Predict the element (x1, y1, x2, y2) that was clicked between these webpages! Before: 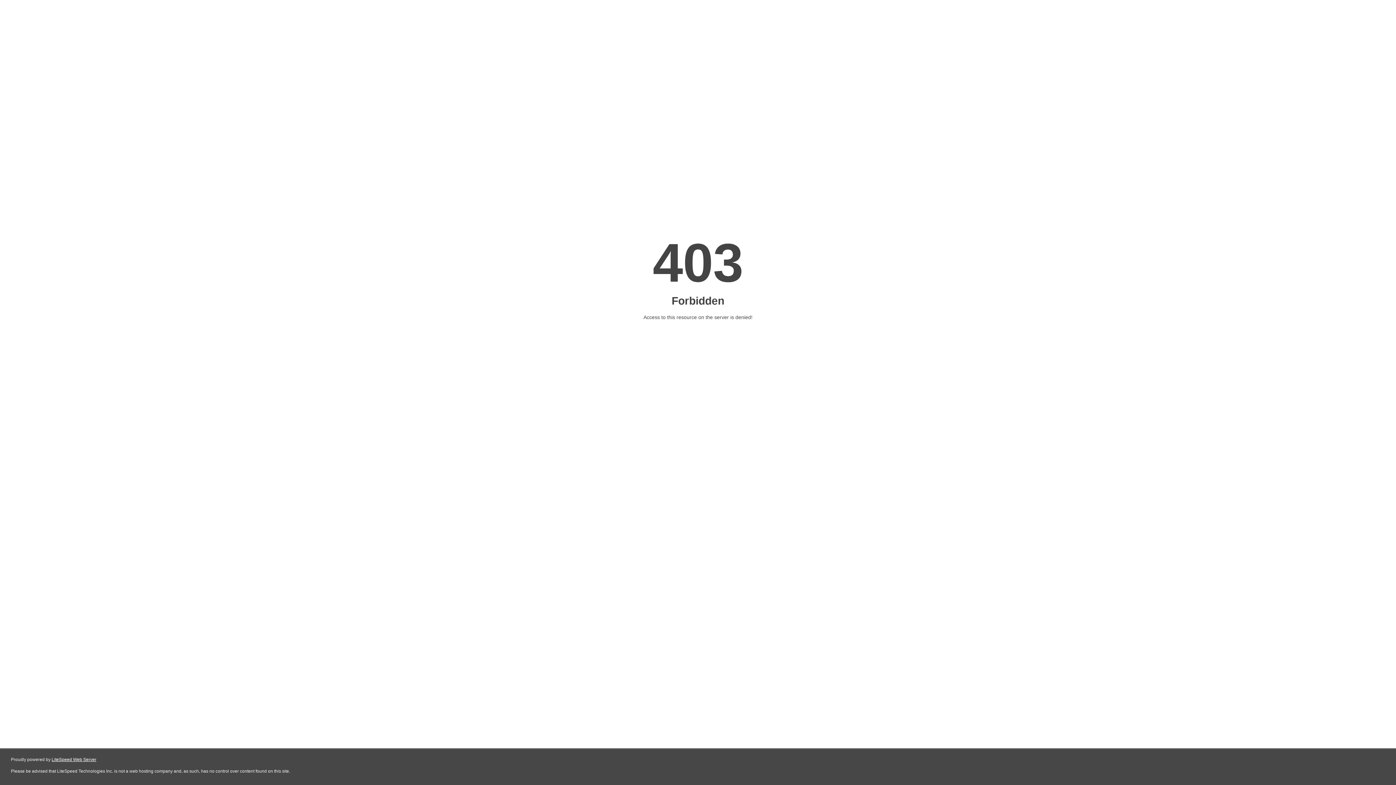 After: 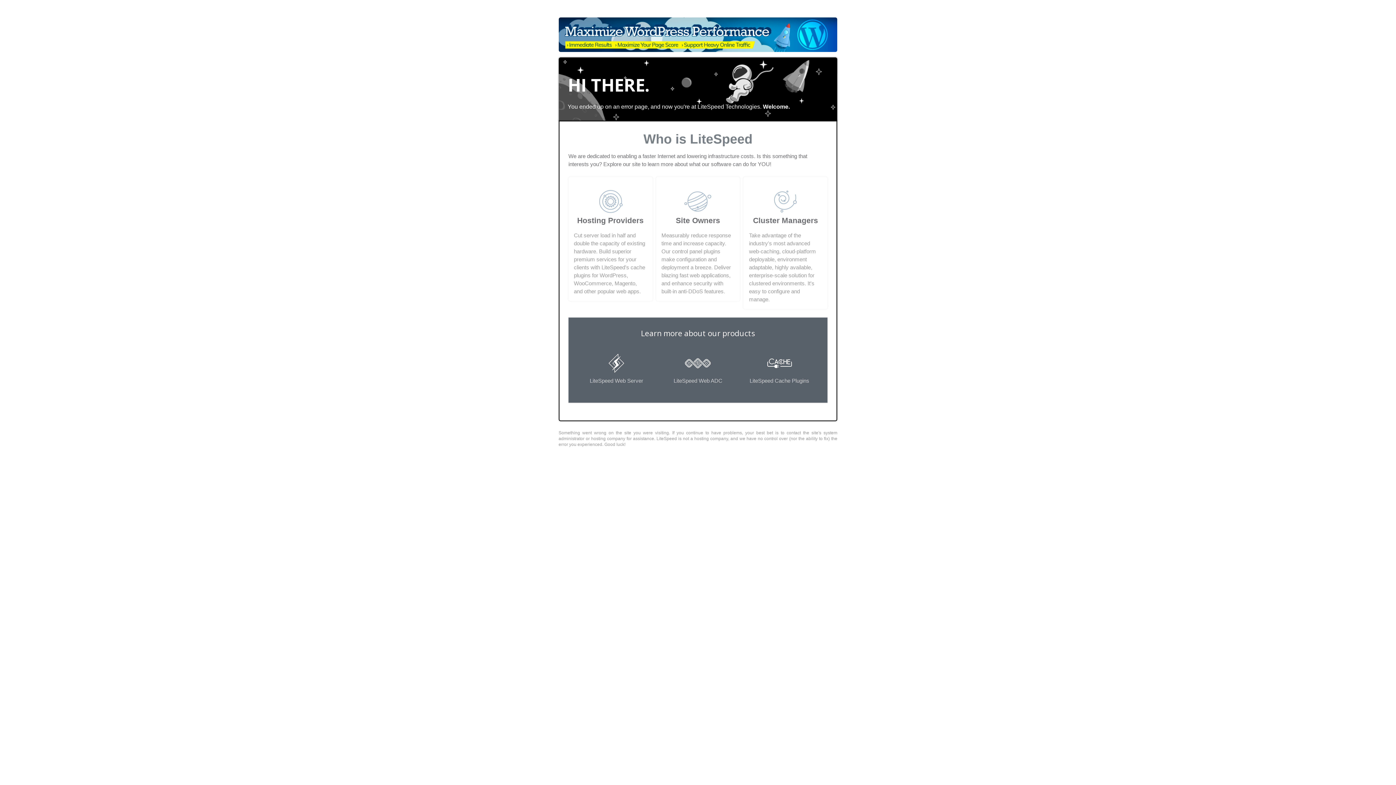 Action: bbox: (51, 757, 96, 762) label: LiteSpeed Web Server